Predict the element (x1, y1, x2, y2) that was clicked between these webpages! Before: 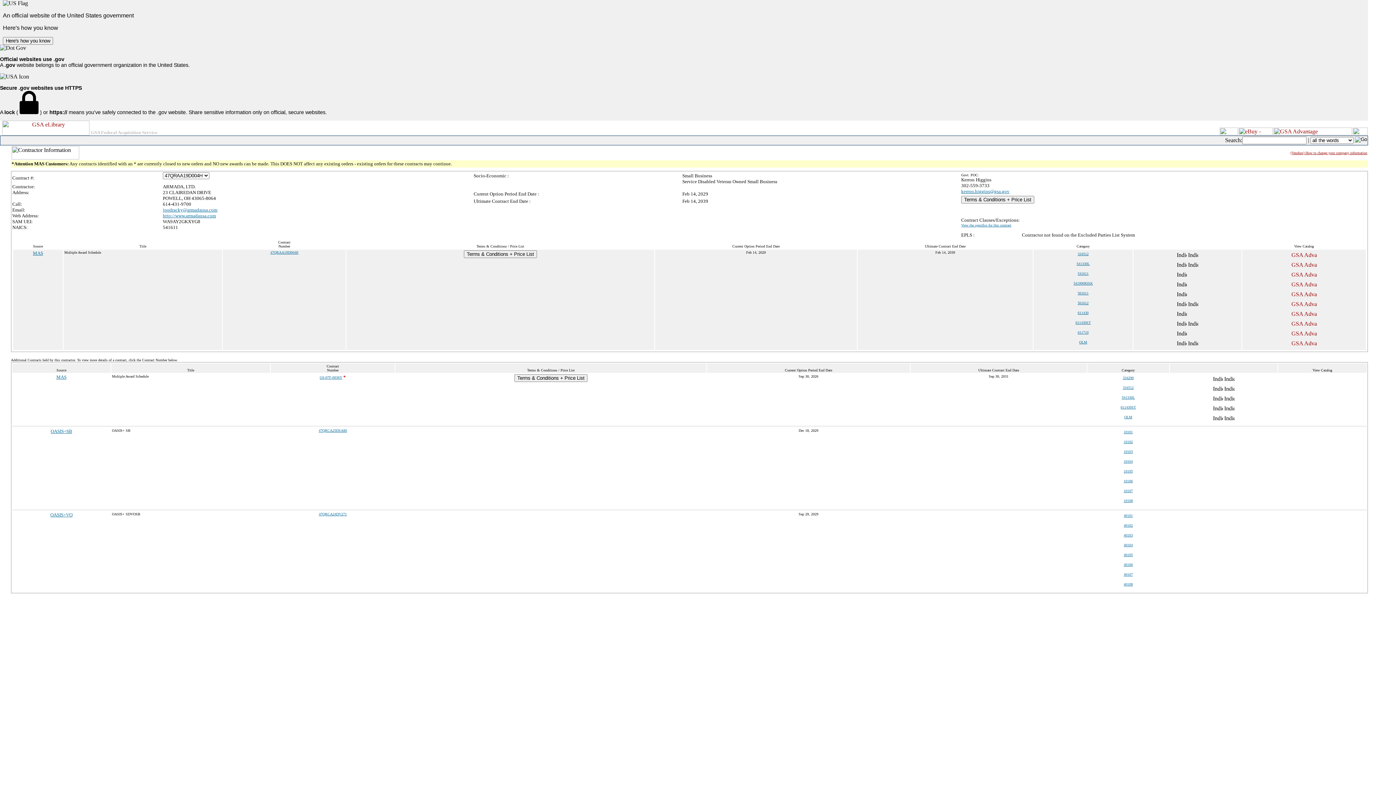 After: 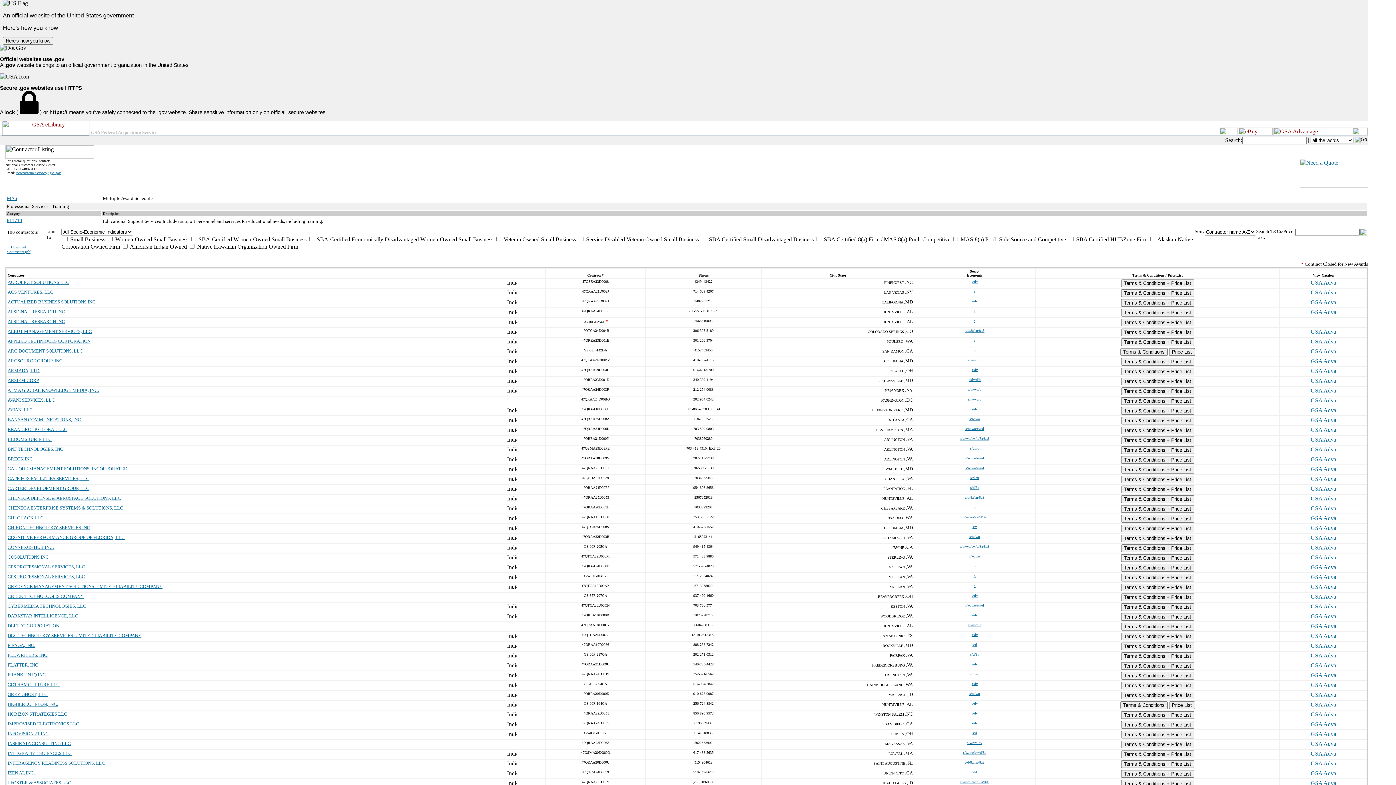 Action: bbox: (1078, 330, 1088, 334) label: 611710